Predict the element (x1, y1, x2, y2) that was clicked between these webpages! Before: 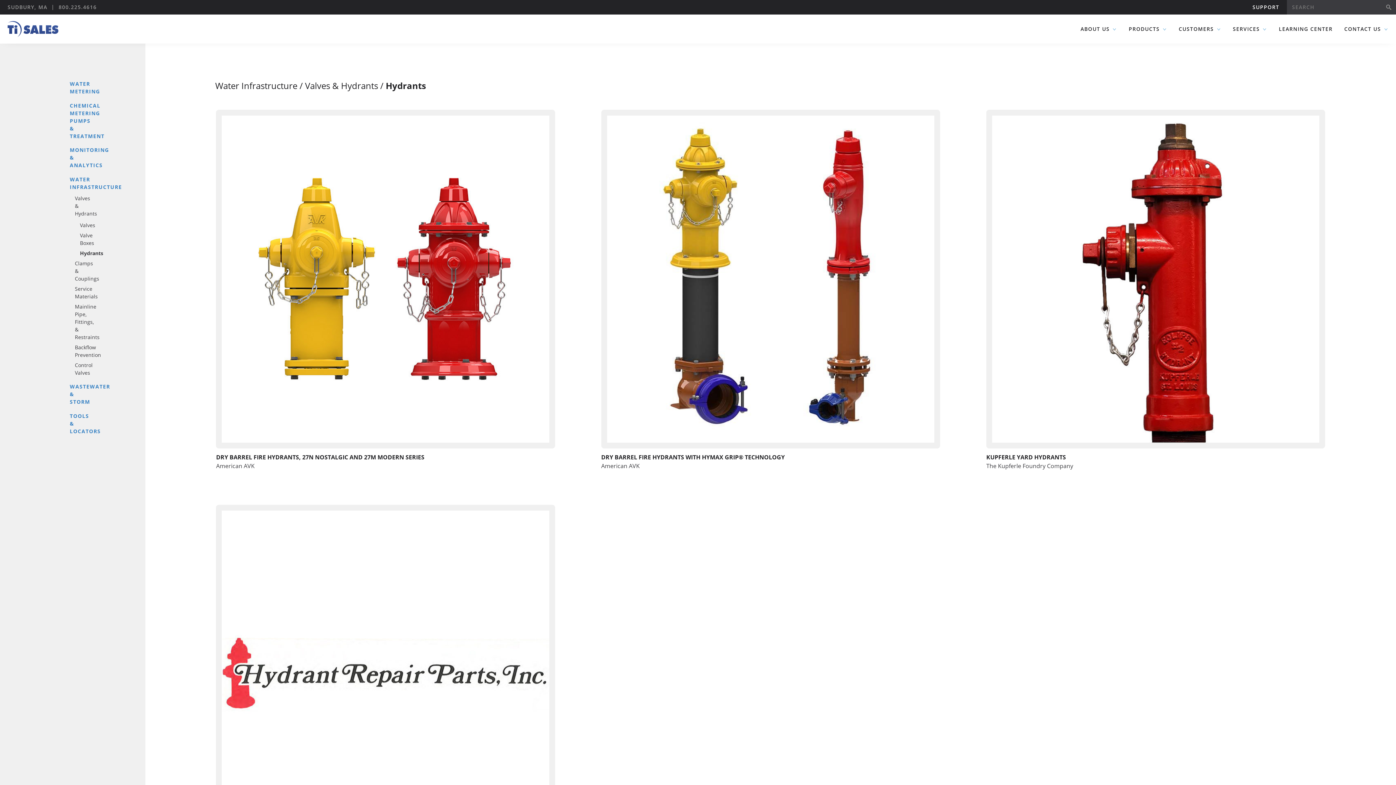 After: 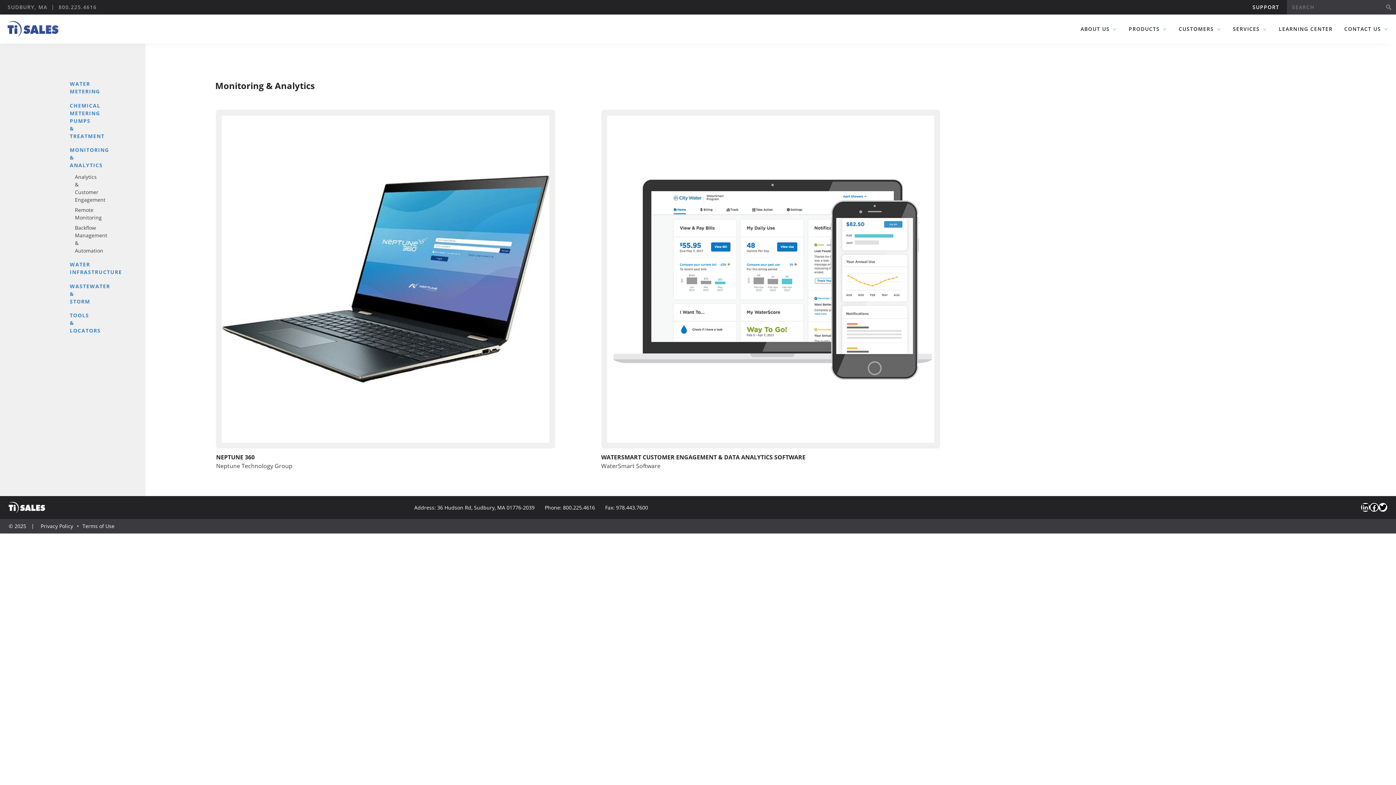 Action: label: MONITORING & ANALYTICS bbox: (69, 146, 75, 169)